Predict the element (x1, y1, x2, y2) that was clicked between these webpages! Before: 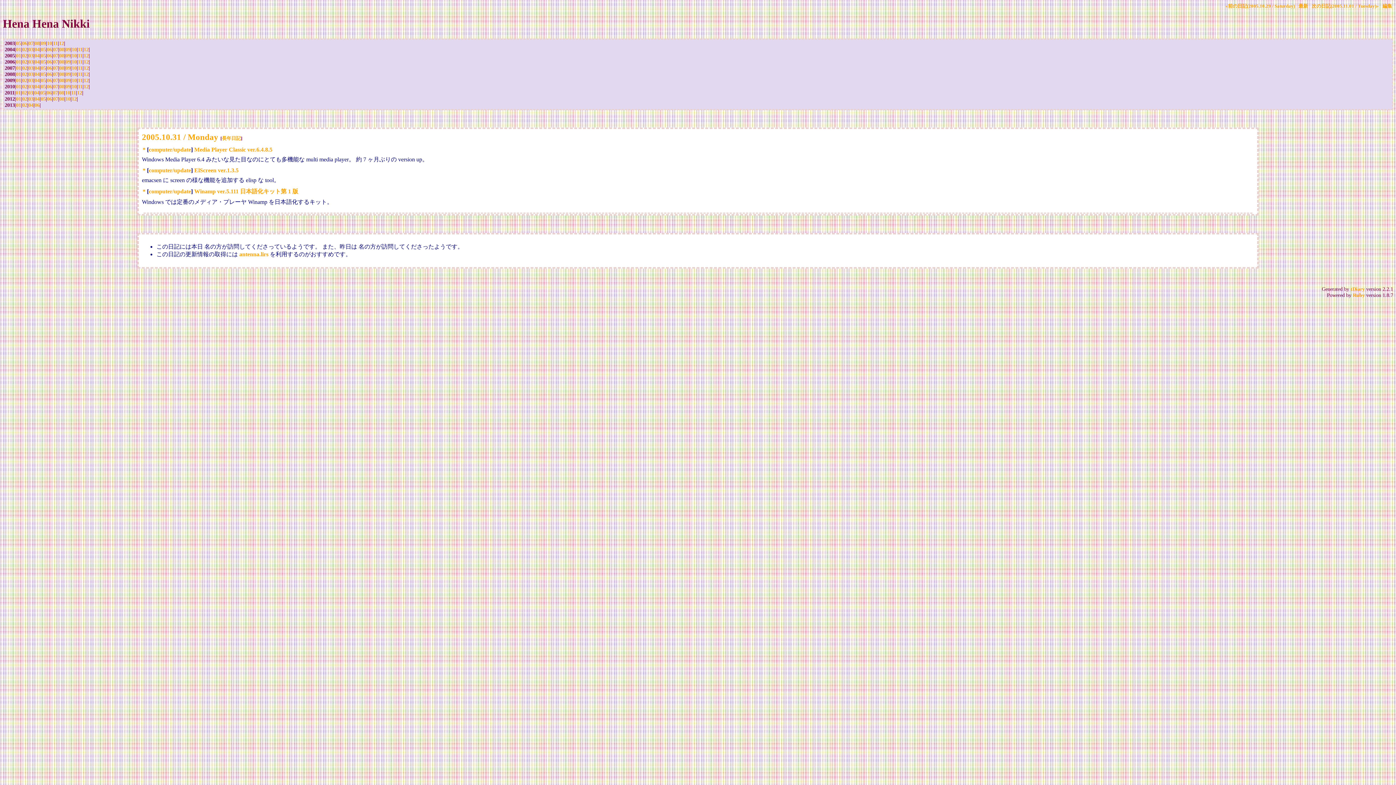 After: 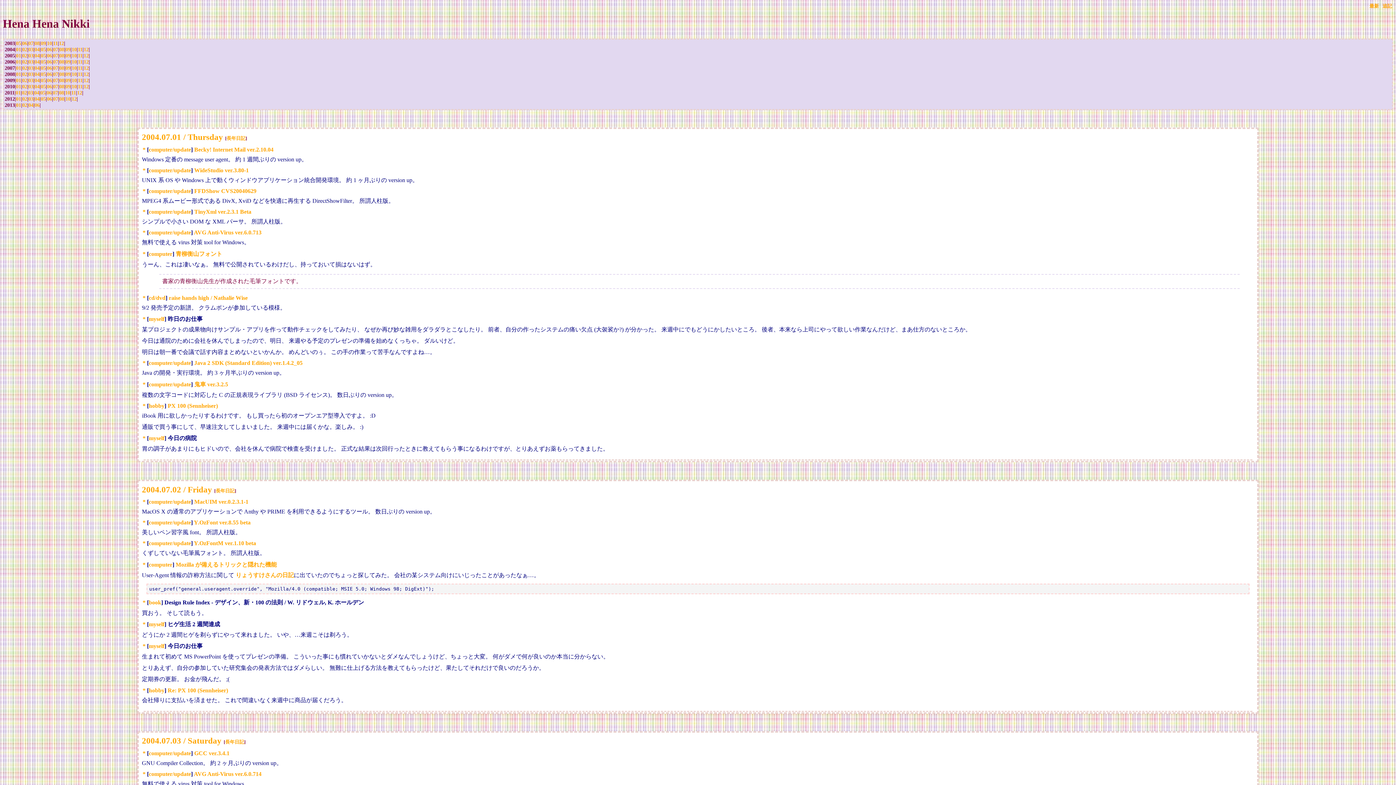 Action: label: 07 bbox: (53, 46, 58, 52)